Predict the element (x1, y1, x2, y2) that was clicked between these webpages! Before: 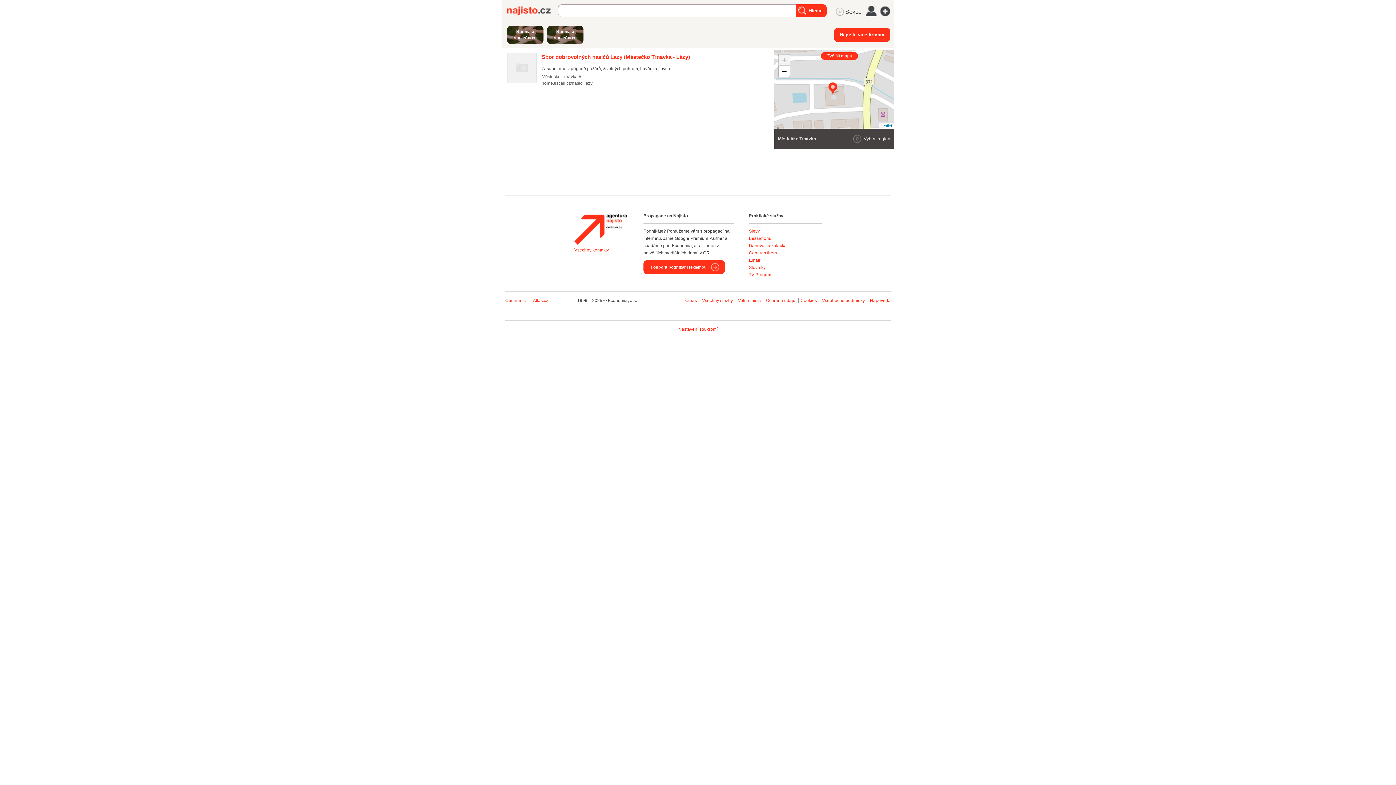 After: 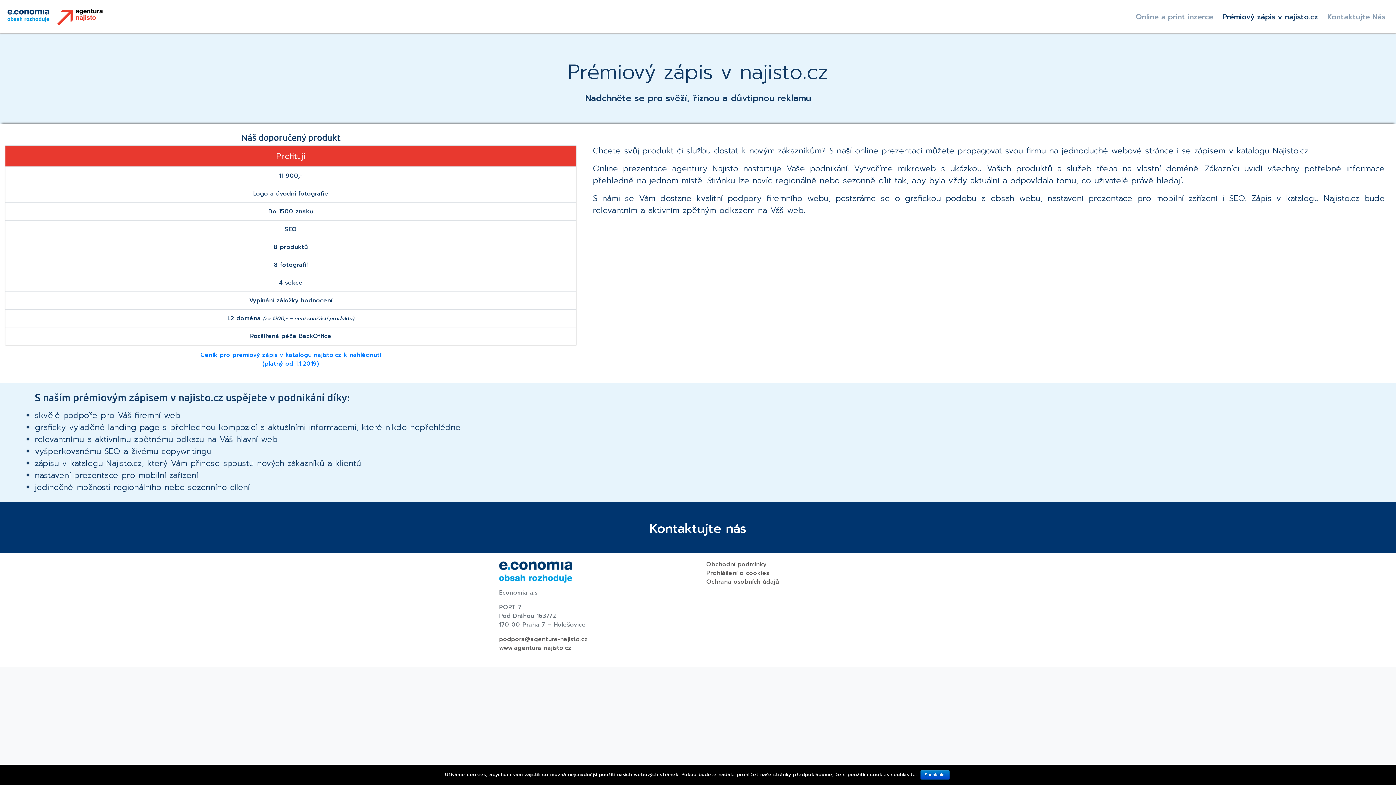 Action: bbox: (649, 260, 719, 274) label: Podpořit podnikání reklamou